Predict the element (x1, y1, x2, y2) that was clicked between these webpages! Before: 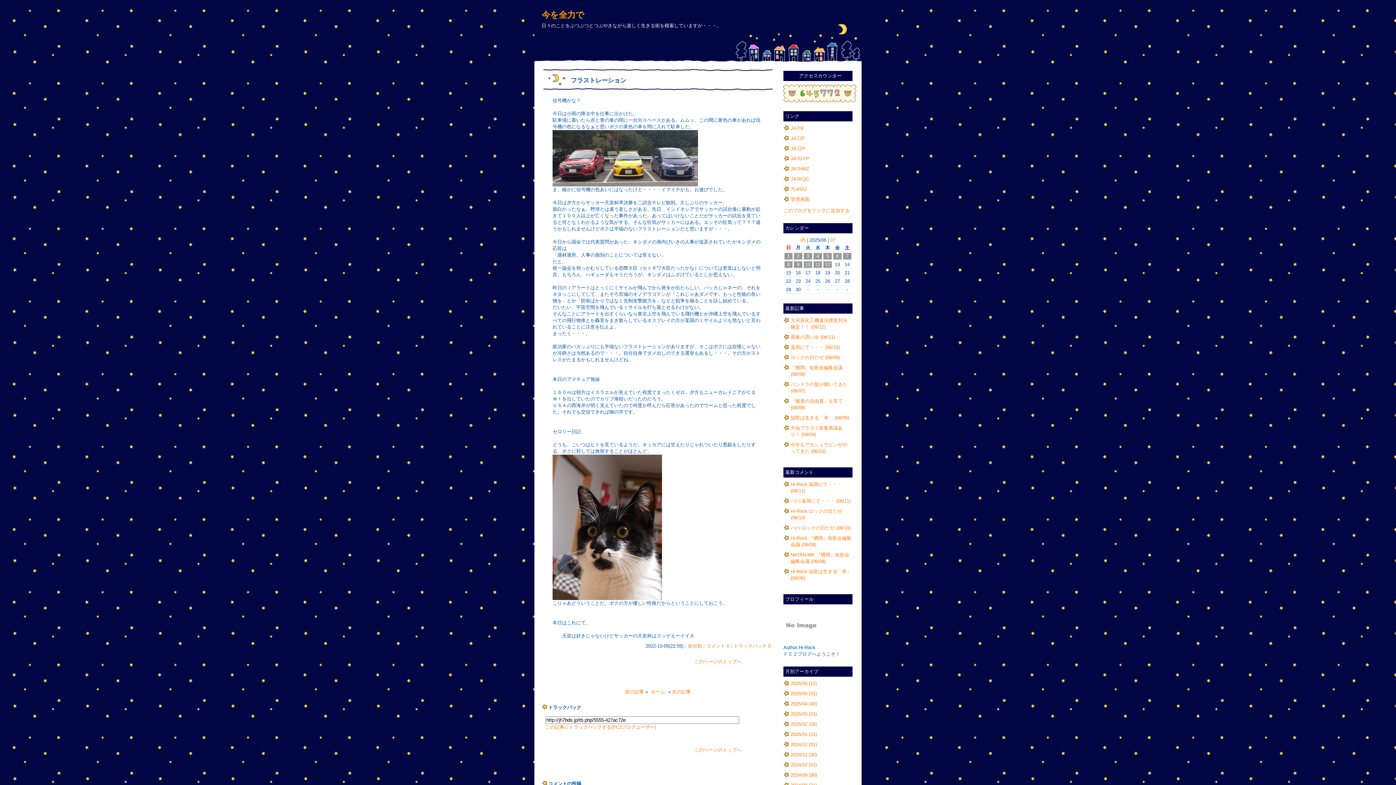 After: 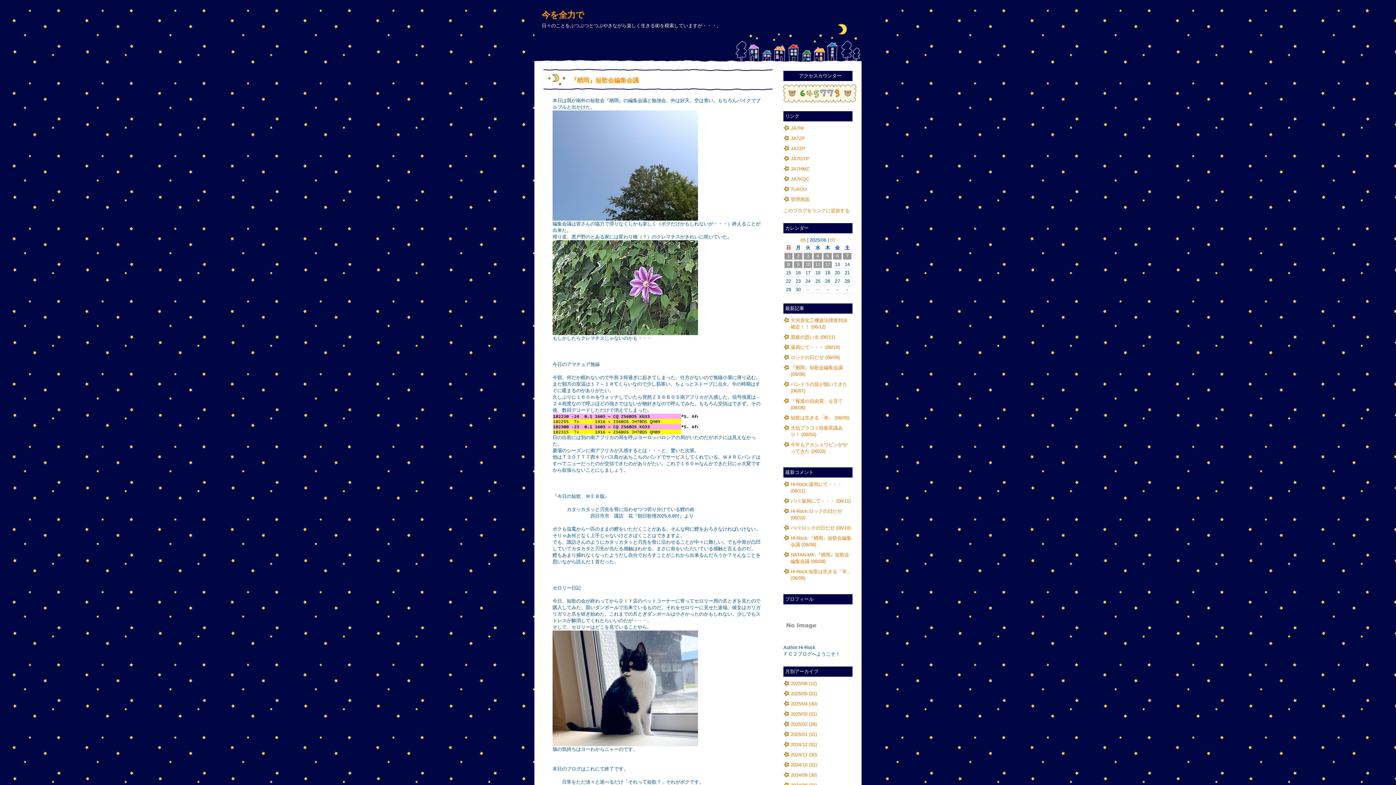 Action: bbox: (784, 261, 792, 268) label: 8